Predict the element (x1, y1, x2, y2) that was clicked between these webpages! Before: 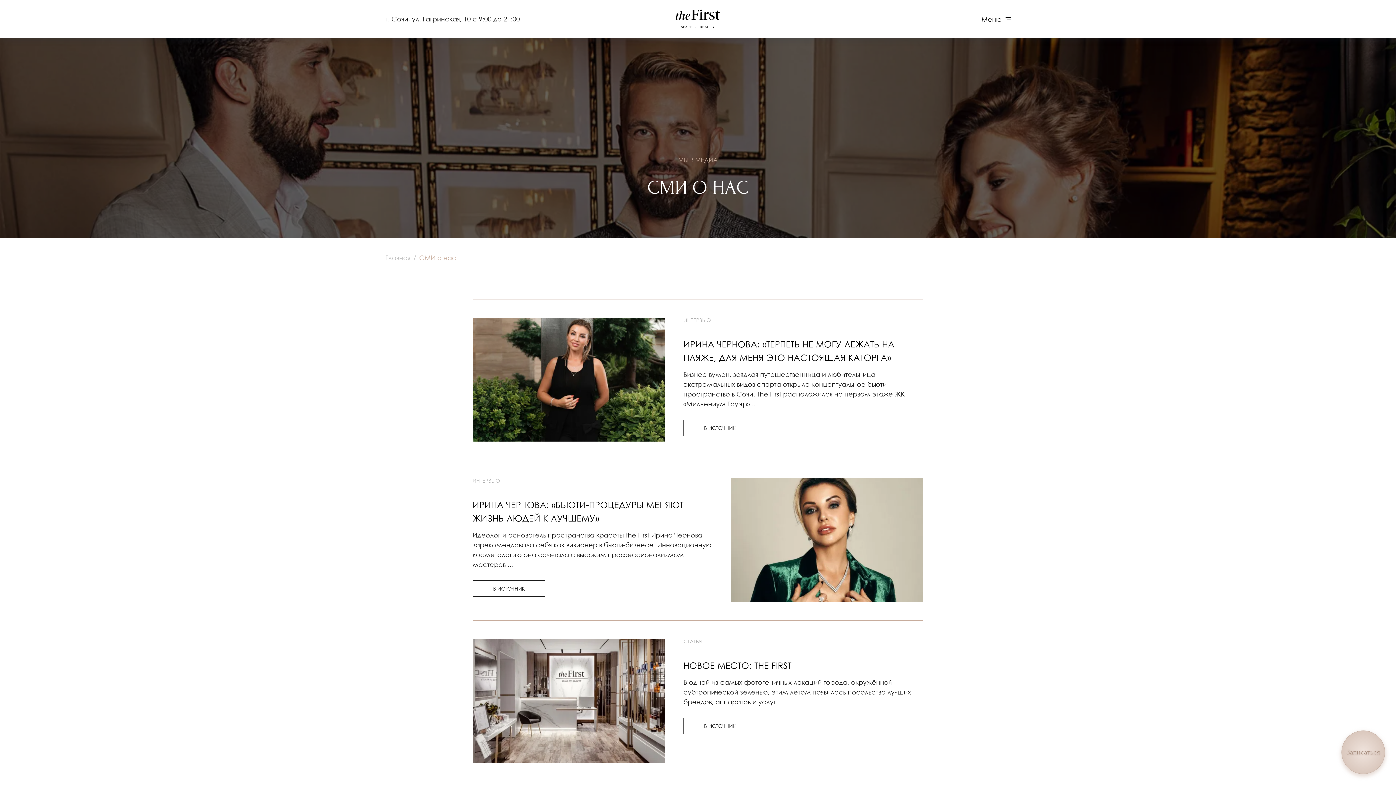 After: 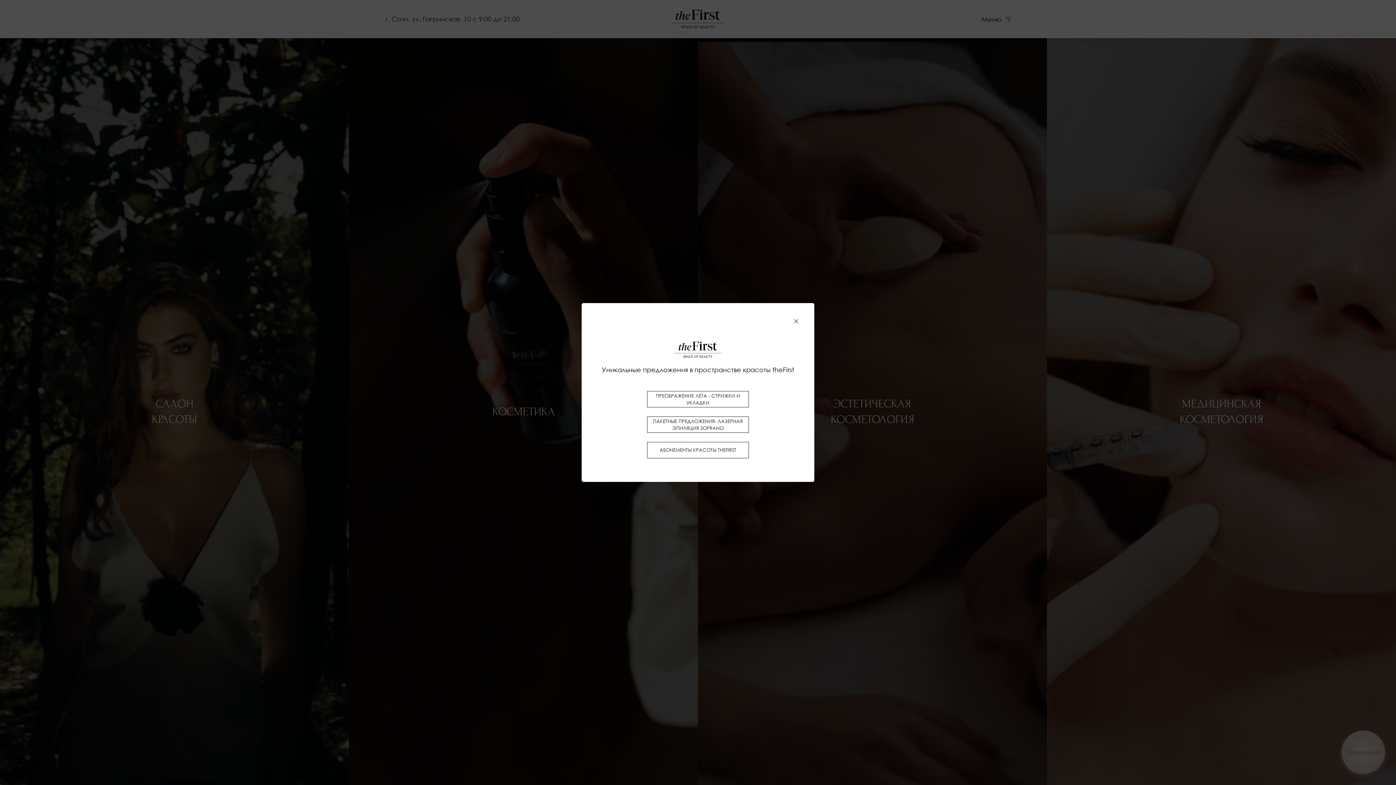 Action: label: Главная bbox: (385, 253, 410, 261)